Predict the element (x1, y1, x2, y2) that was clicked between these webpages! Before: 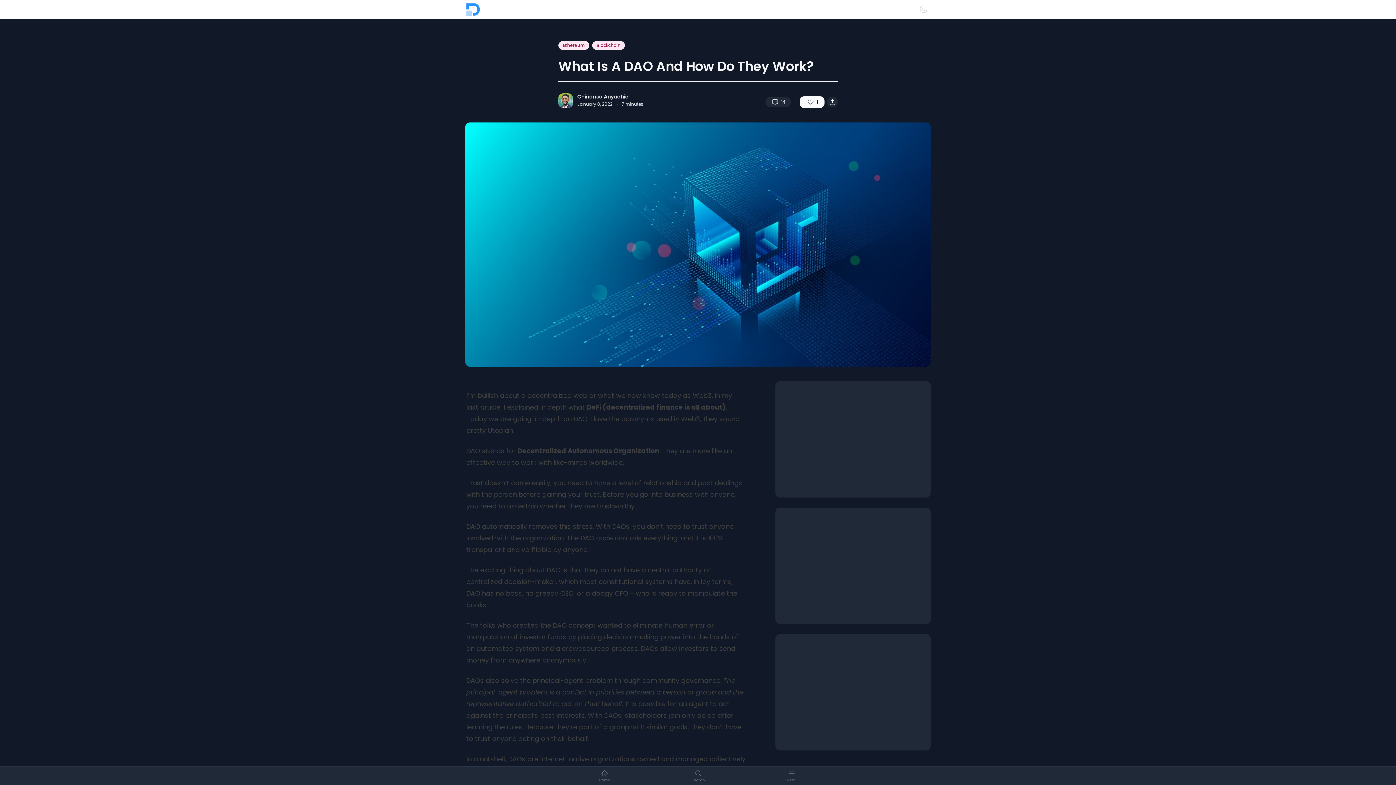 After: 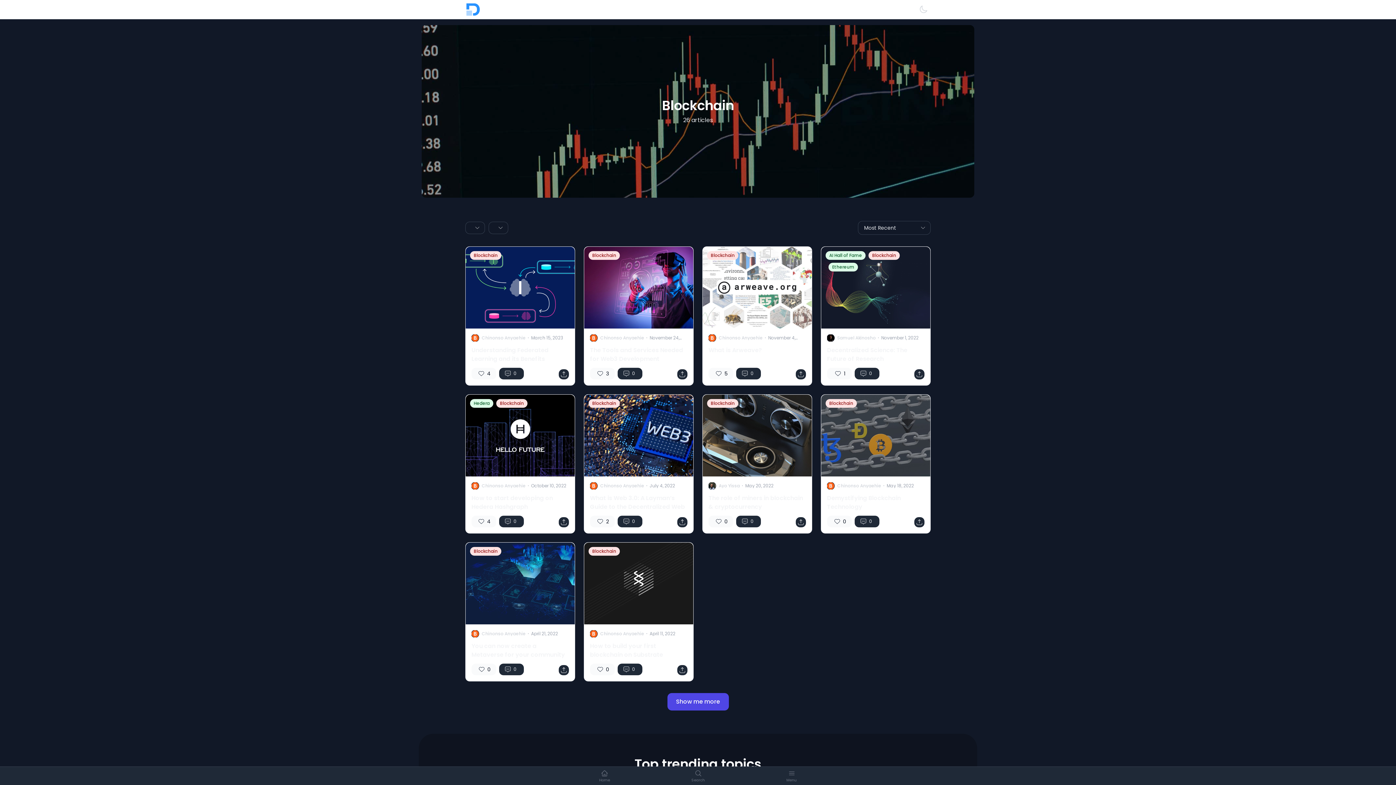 Action: bbox: (592, 41, 625, 49) label: Blockchain